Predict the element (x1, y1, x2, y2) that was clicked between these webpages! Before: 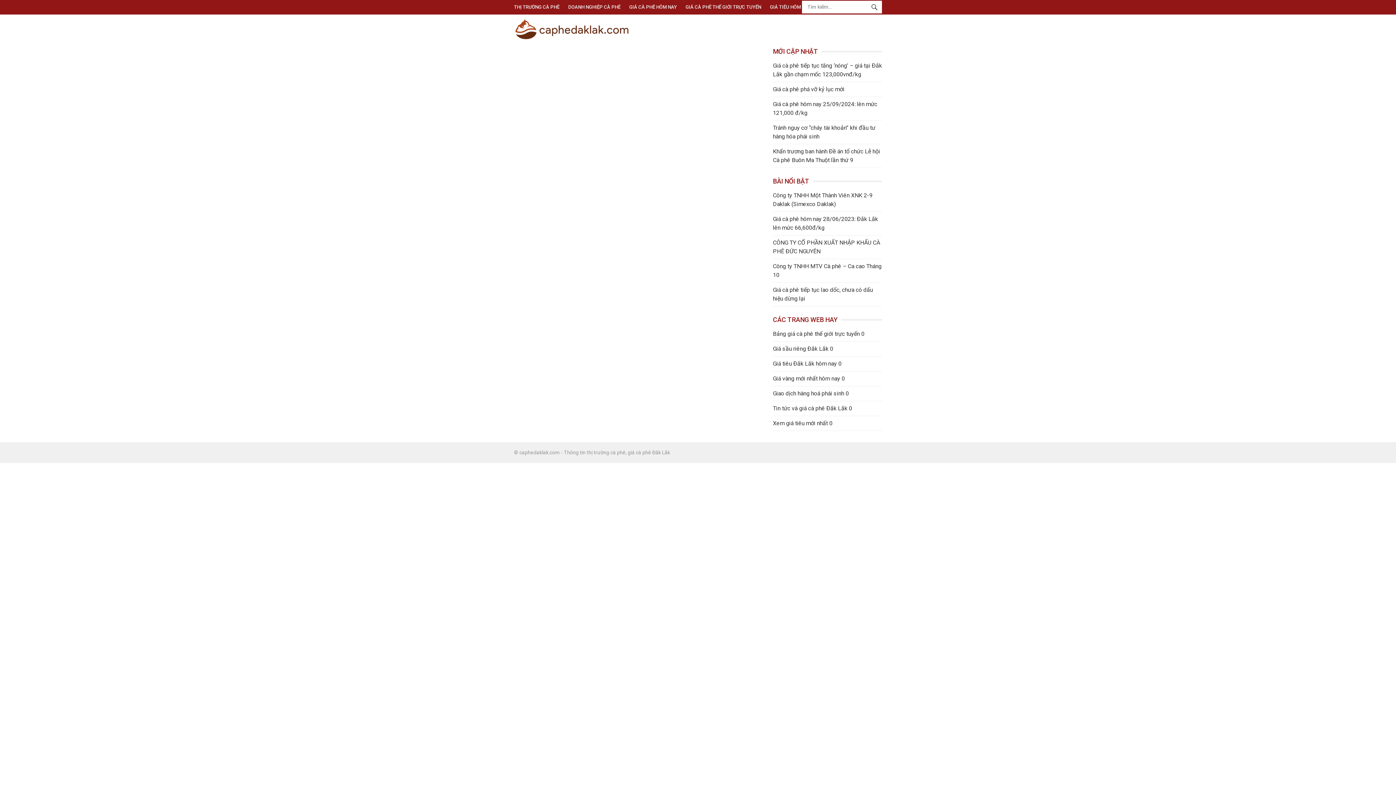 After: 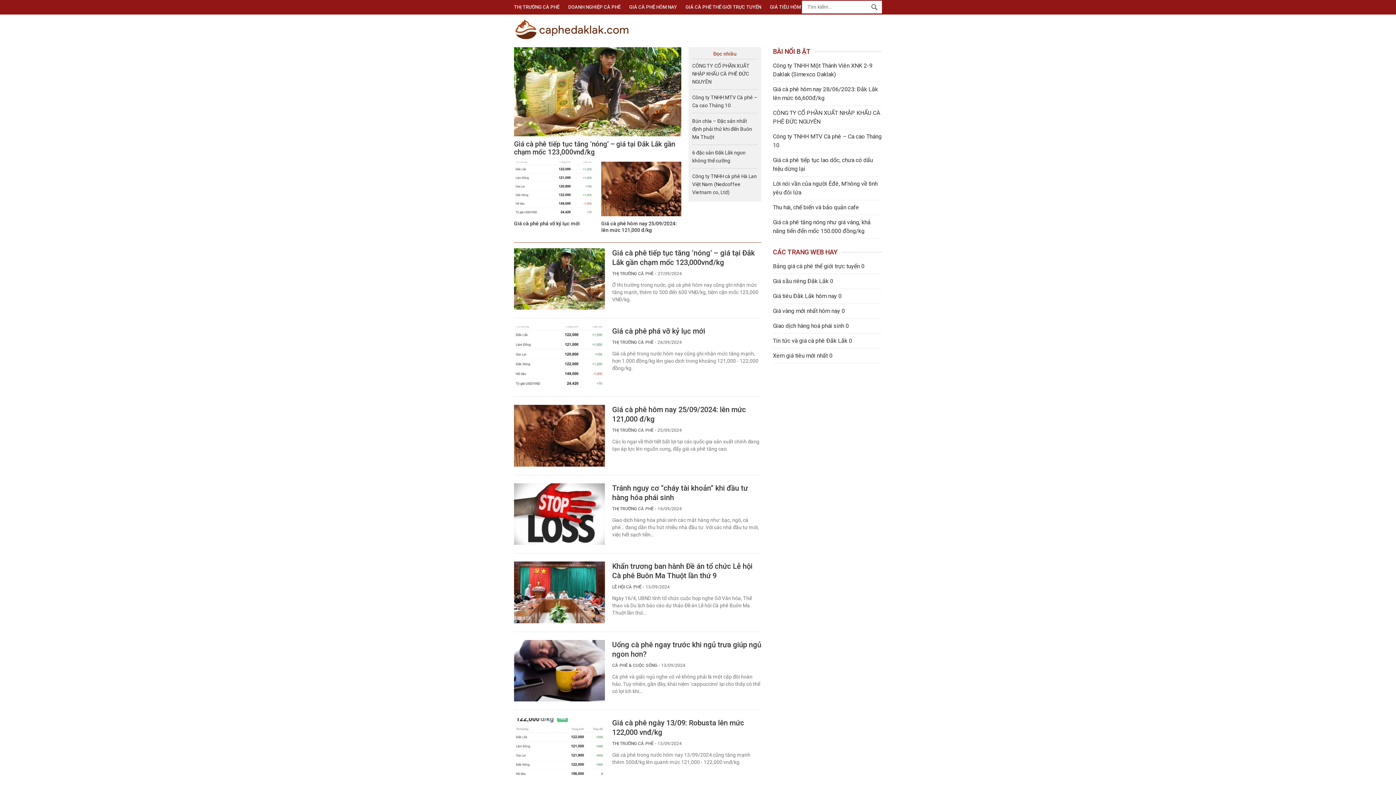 Action: bbox: (515, 25, 629, 32)